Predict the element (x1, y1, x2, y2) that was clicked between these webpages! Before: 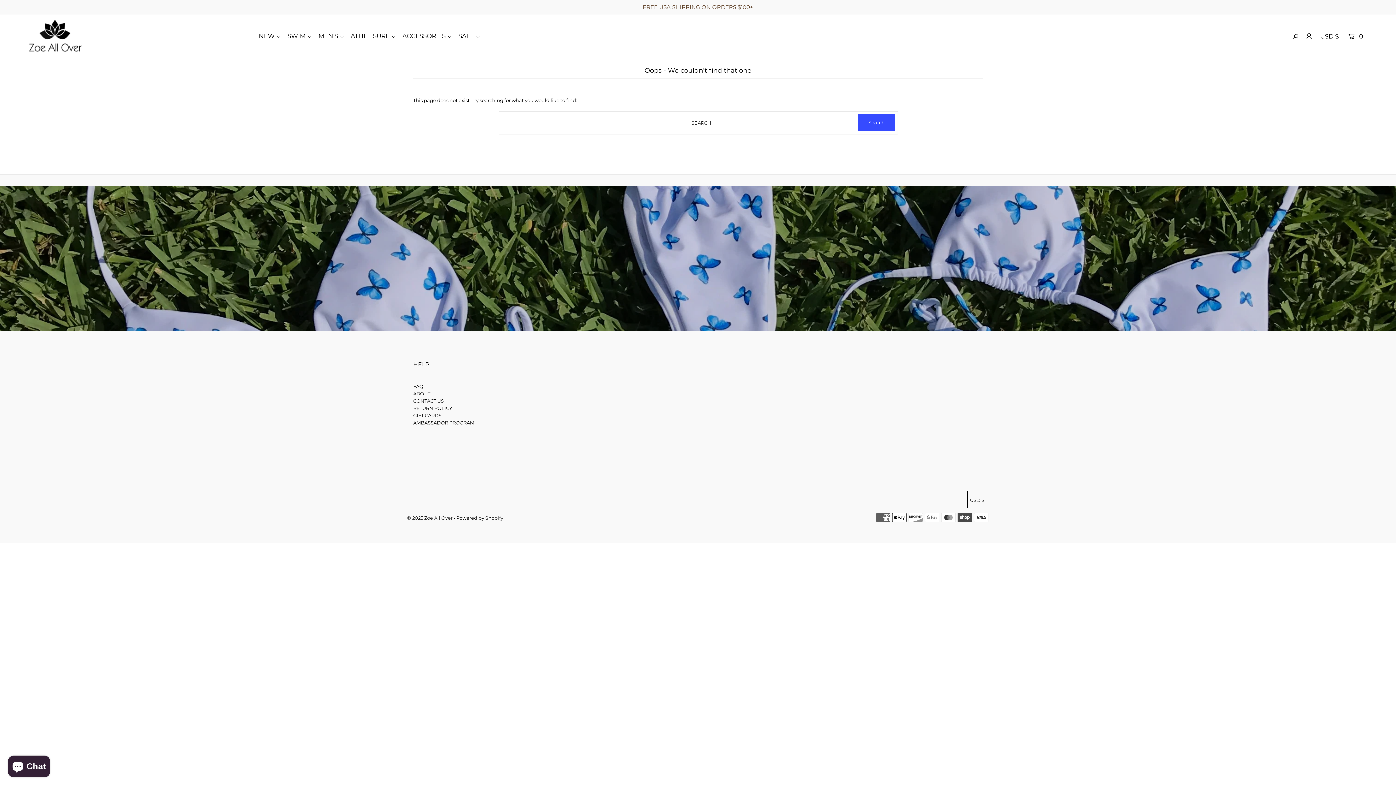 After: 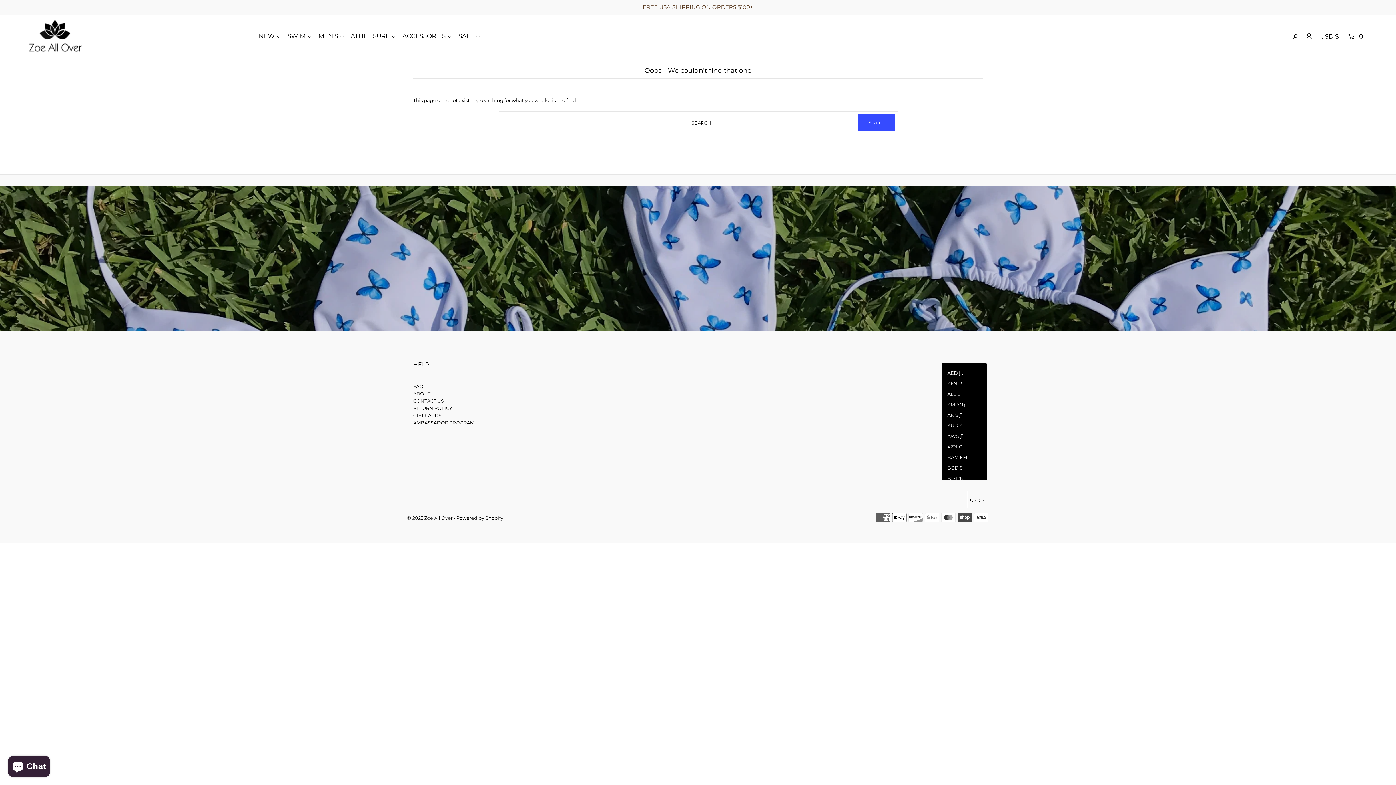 Action: bbox: (967, 491, 987, 508) label: USD $